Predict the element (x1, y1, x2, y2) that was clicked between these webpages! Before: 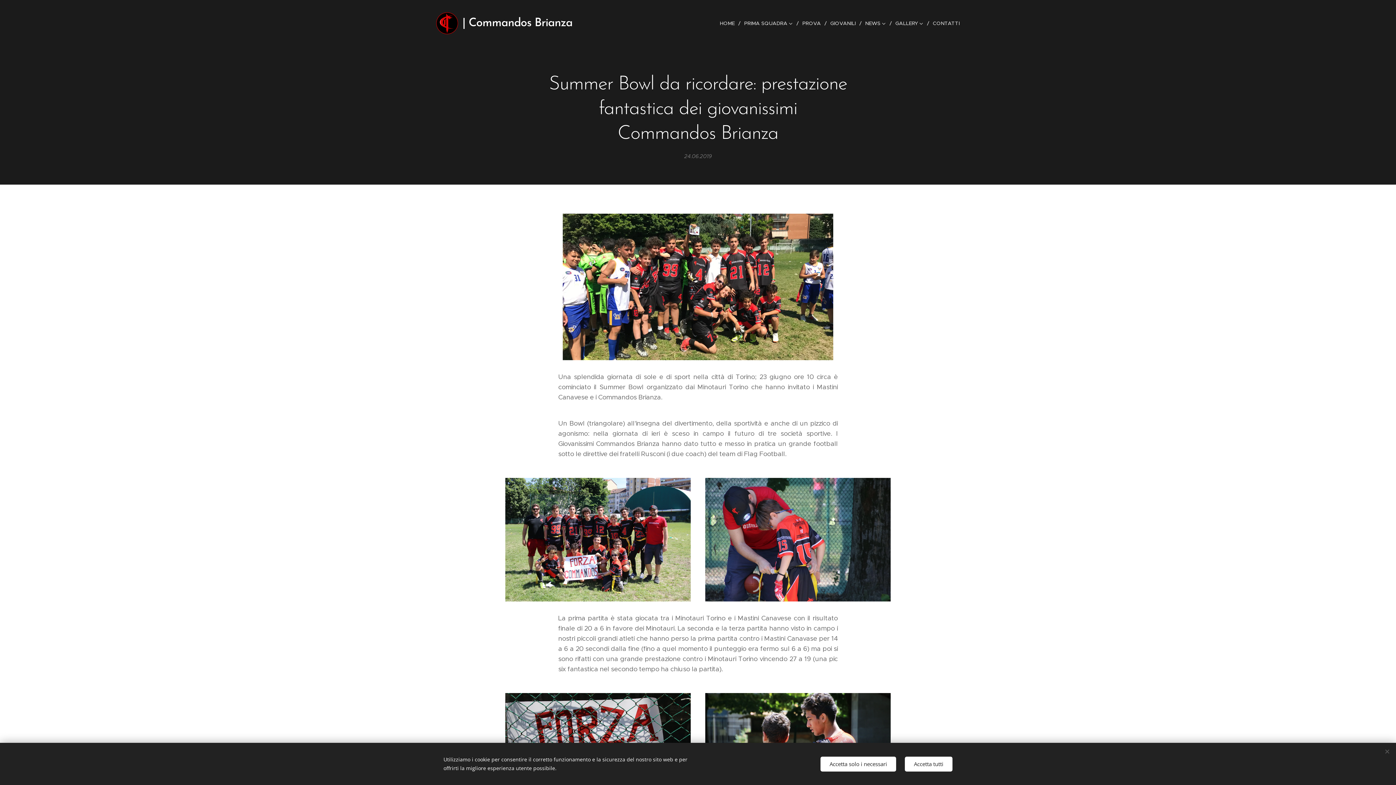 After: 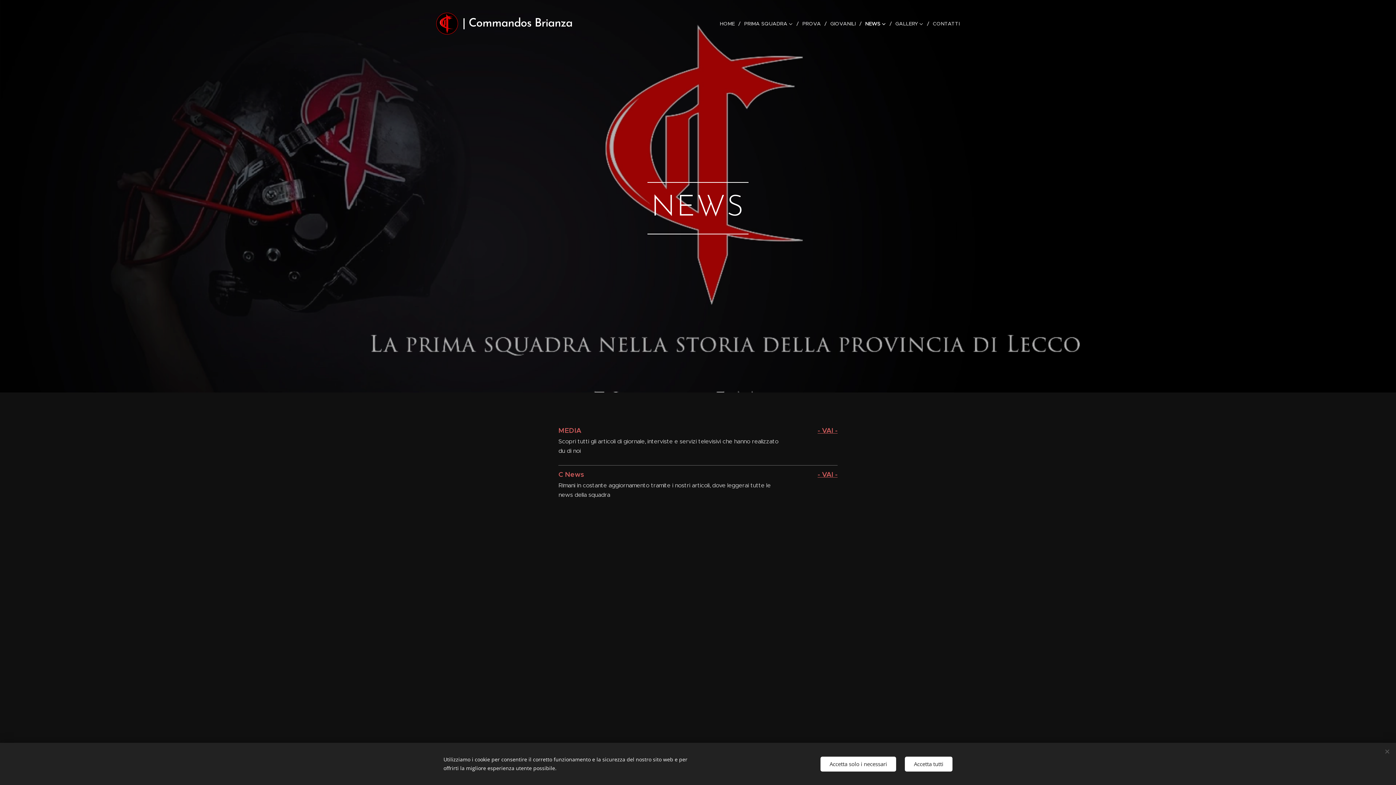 Action: bbox: (861, 14, 892, 32) label: NEWS